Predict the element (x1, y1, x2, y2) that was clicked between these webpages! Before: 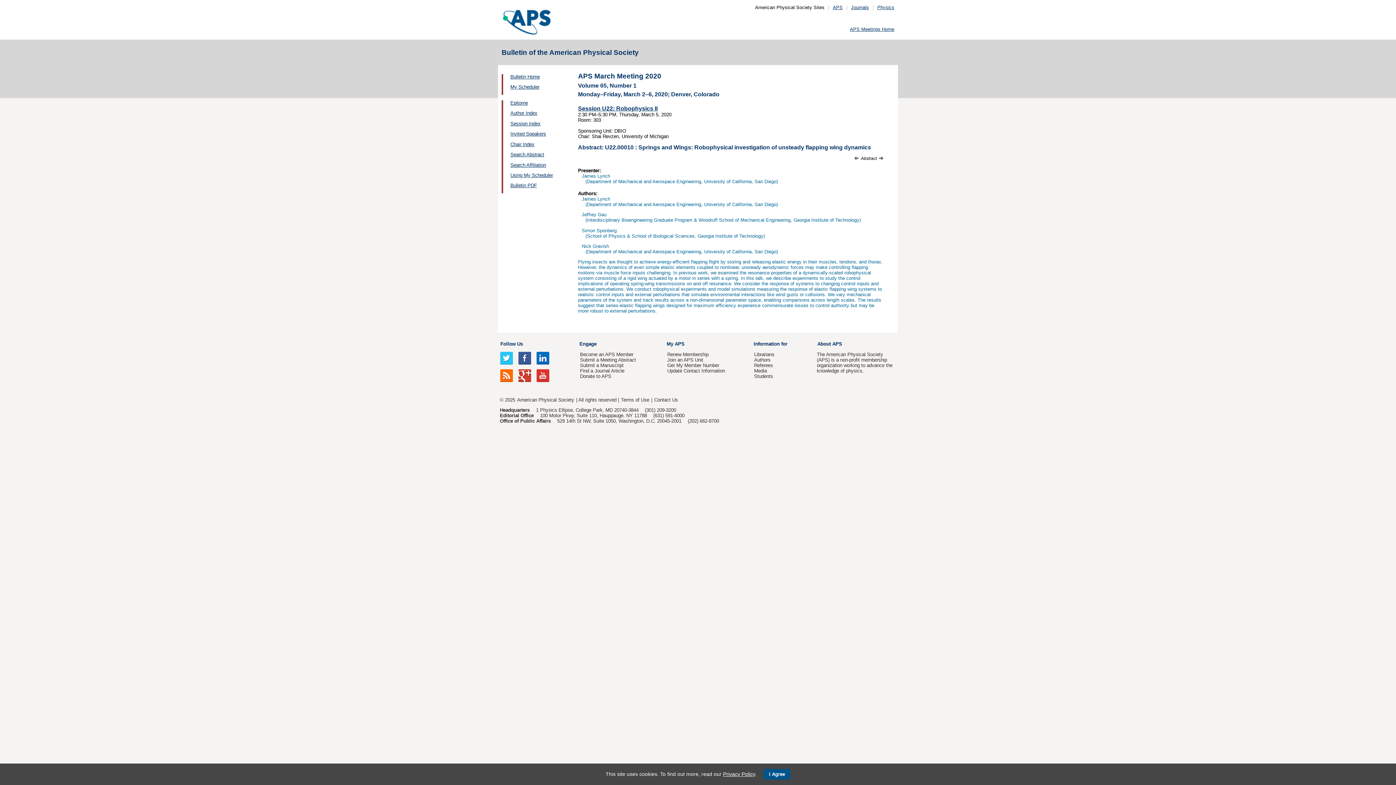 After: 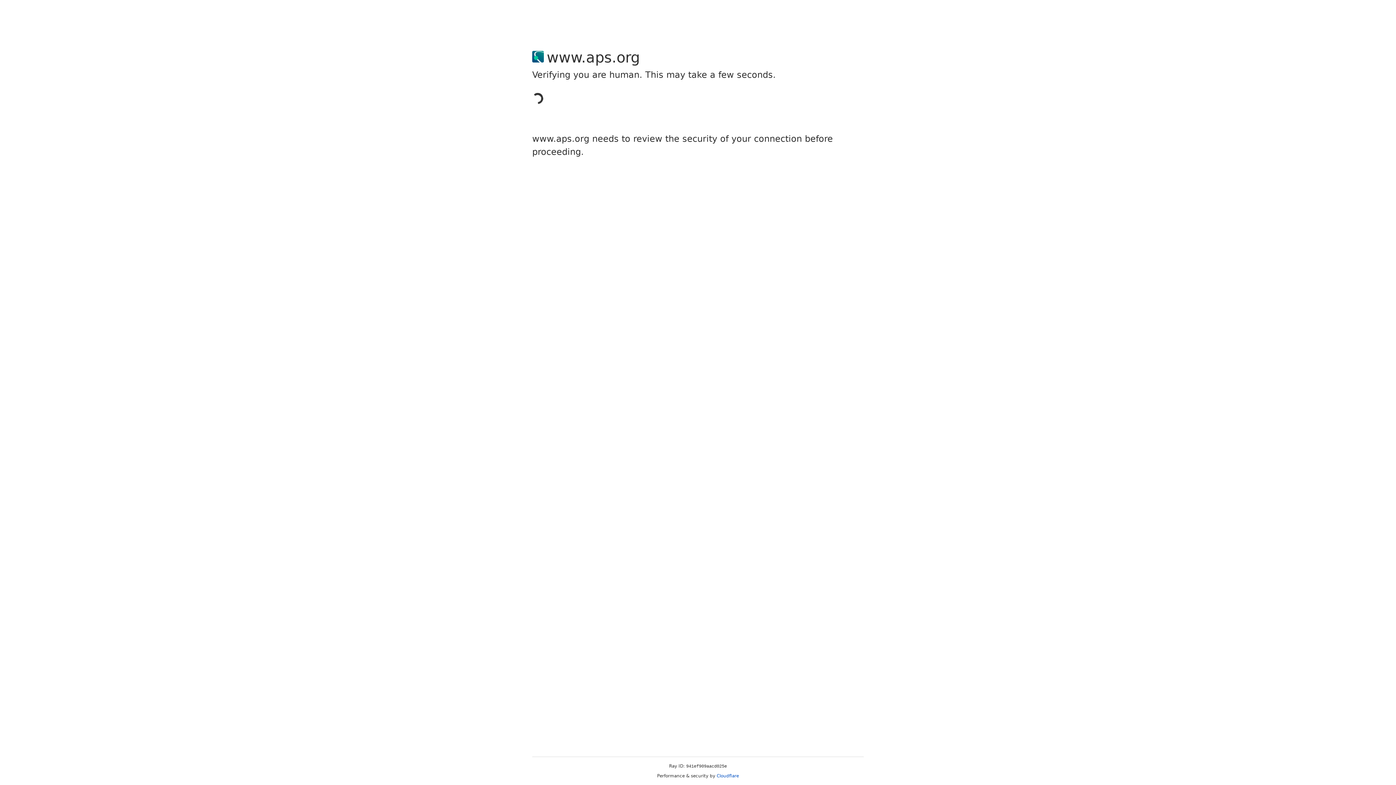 Action: label: About APS bbox: (817, 341, 842, 347)